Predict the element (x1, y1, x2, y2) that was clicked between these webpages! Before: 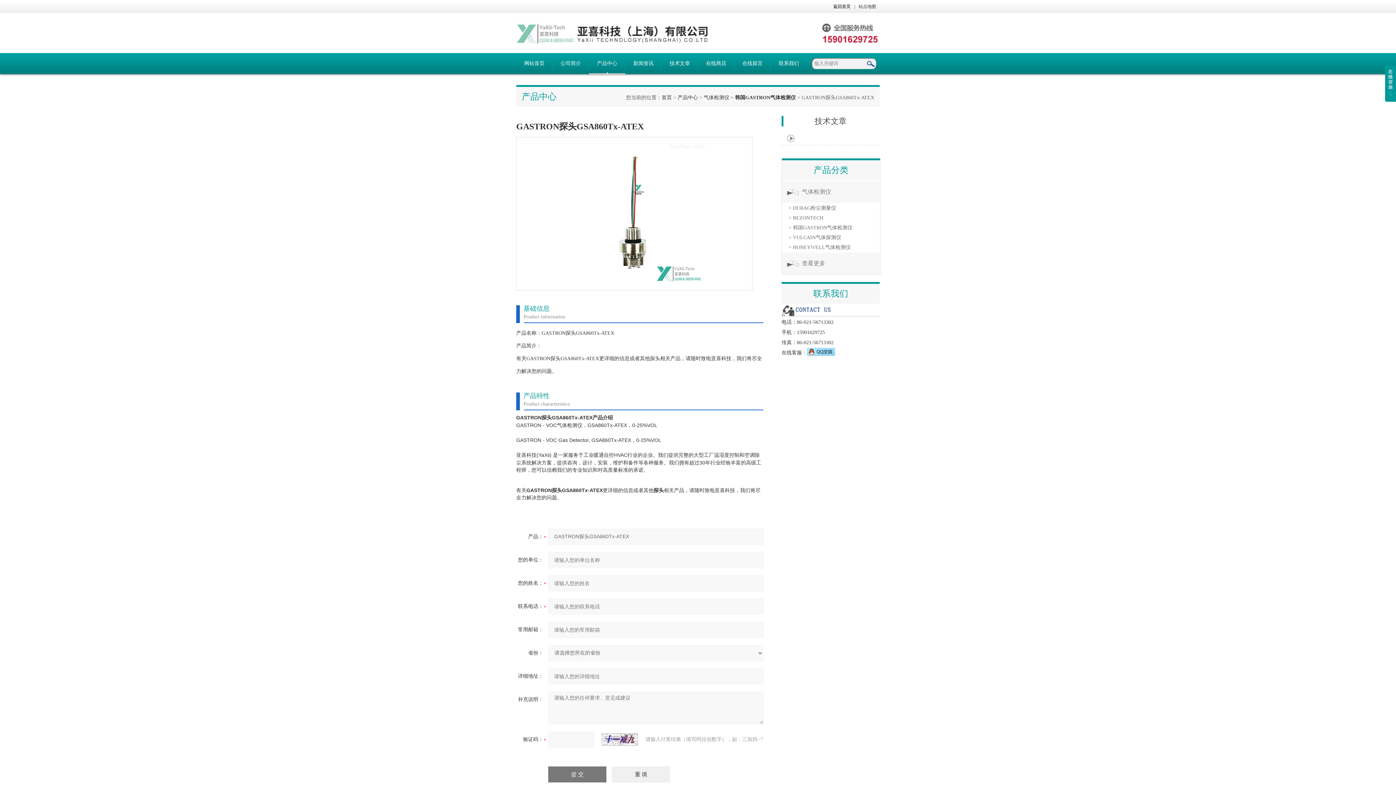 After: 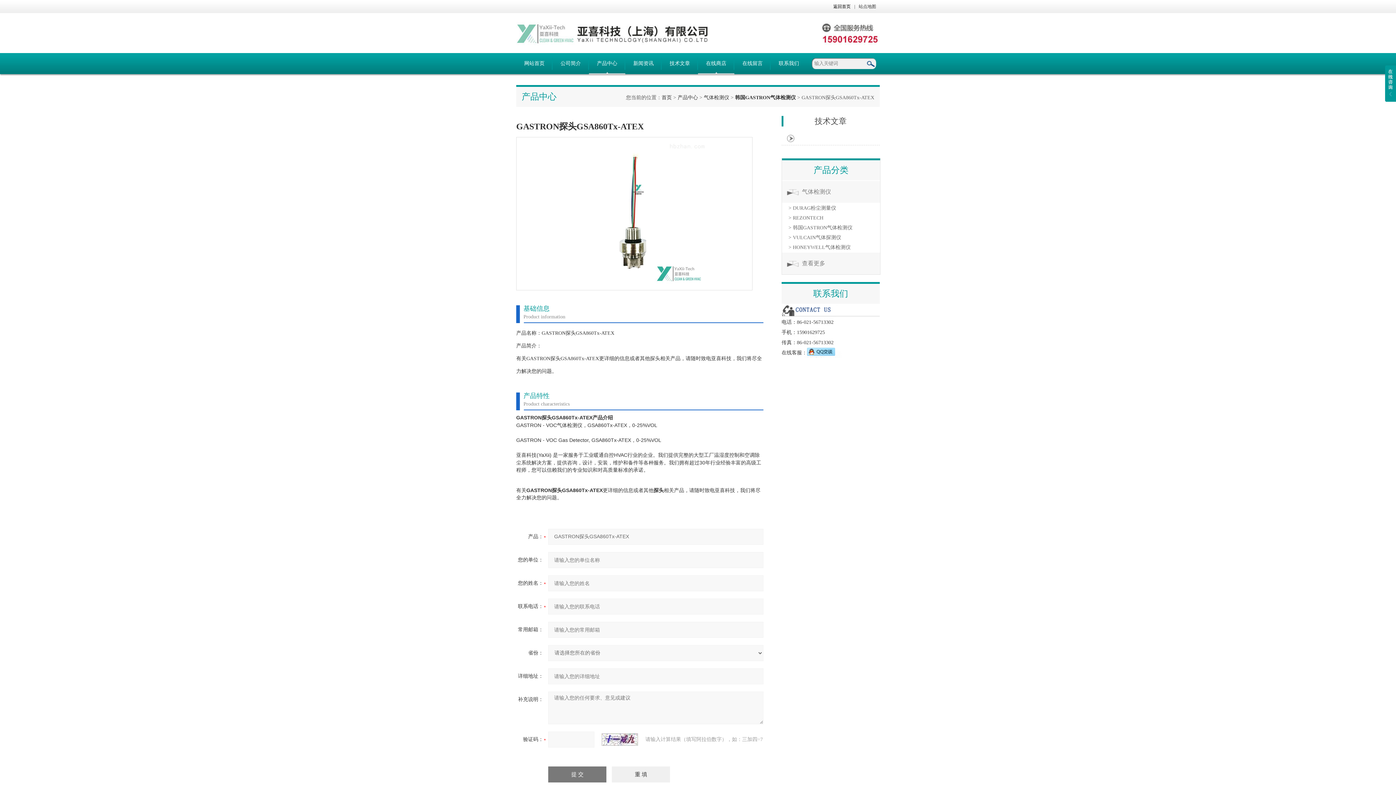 Action: label: 在线商店 bbox: (698, 53, 734, 74)